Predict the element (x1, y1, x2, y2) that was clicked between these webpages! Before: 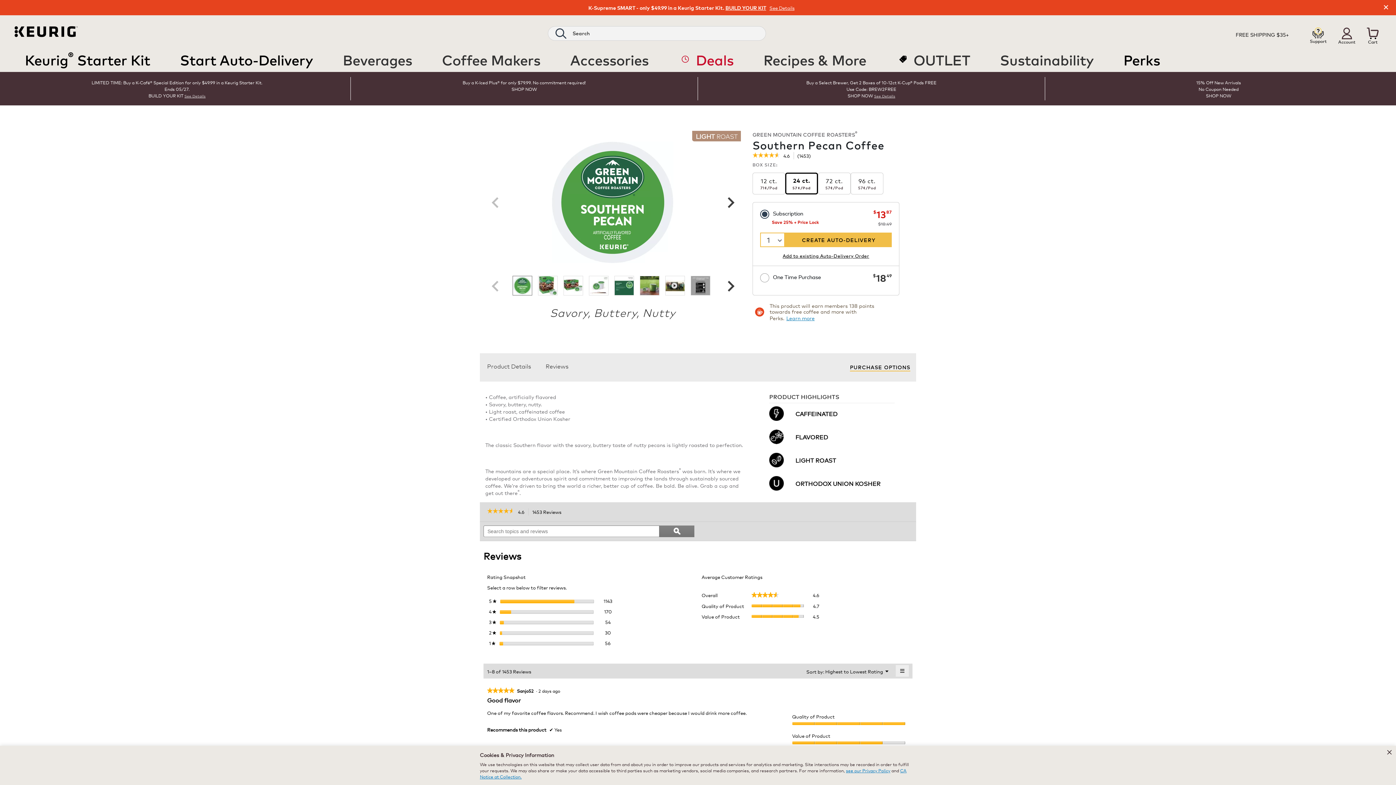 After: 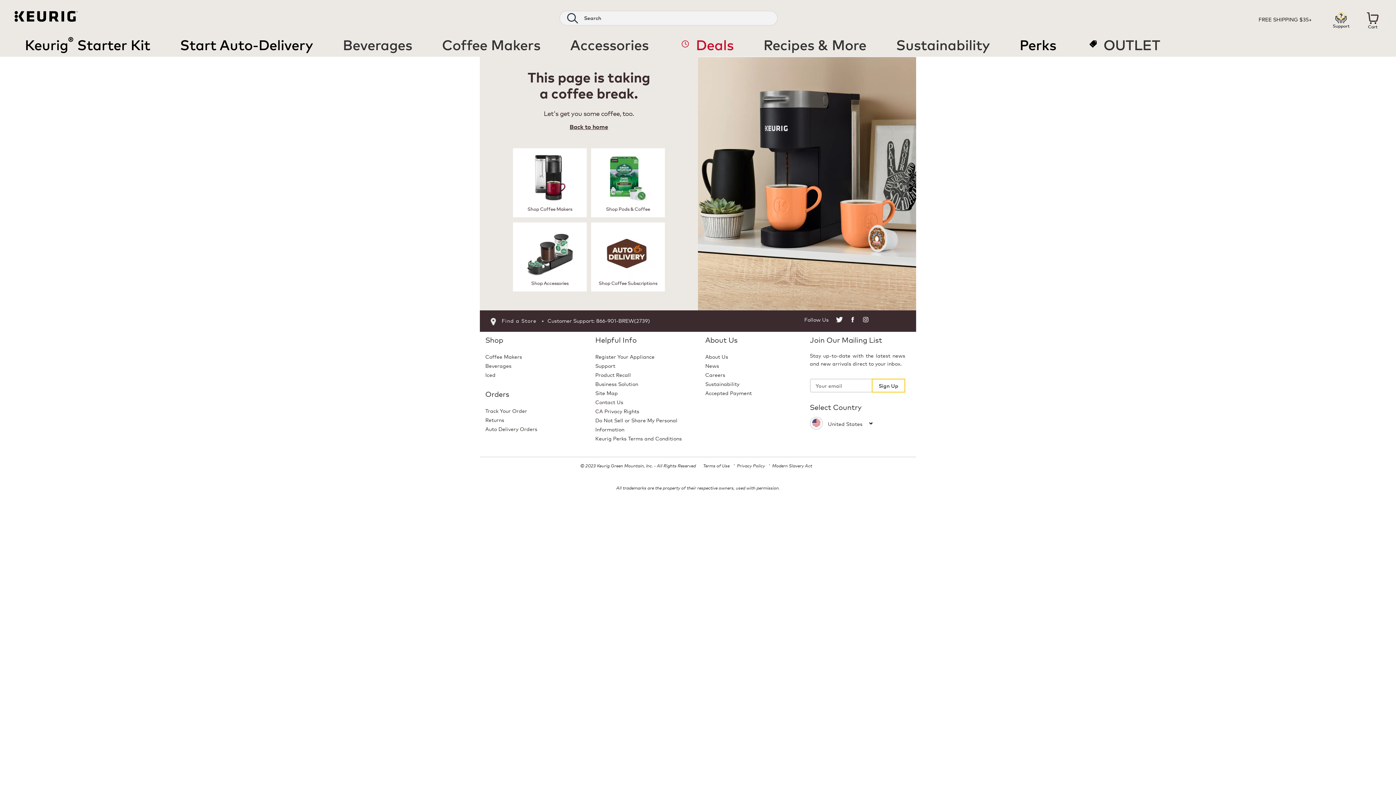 Action: label: Keurig® Starter Kit bbox: (10, 50, 164, 68)